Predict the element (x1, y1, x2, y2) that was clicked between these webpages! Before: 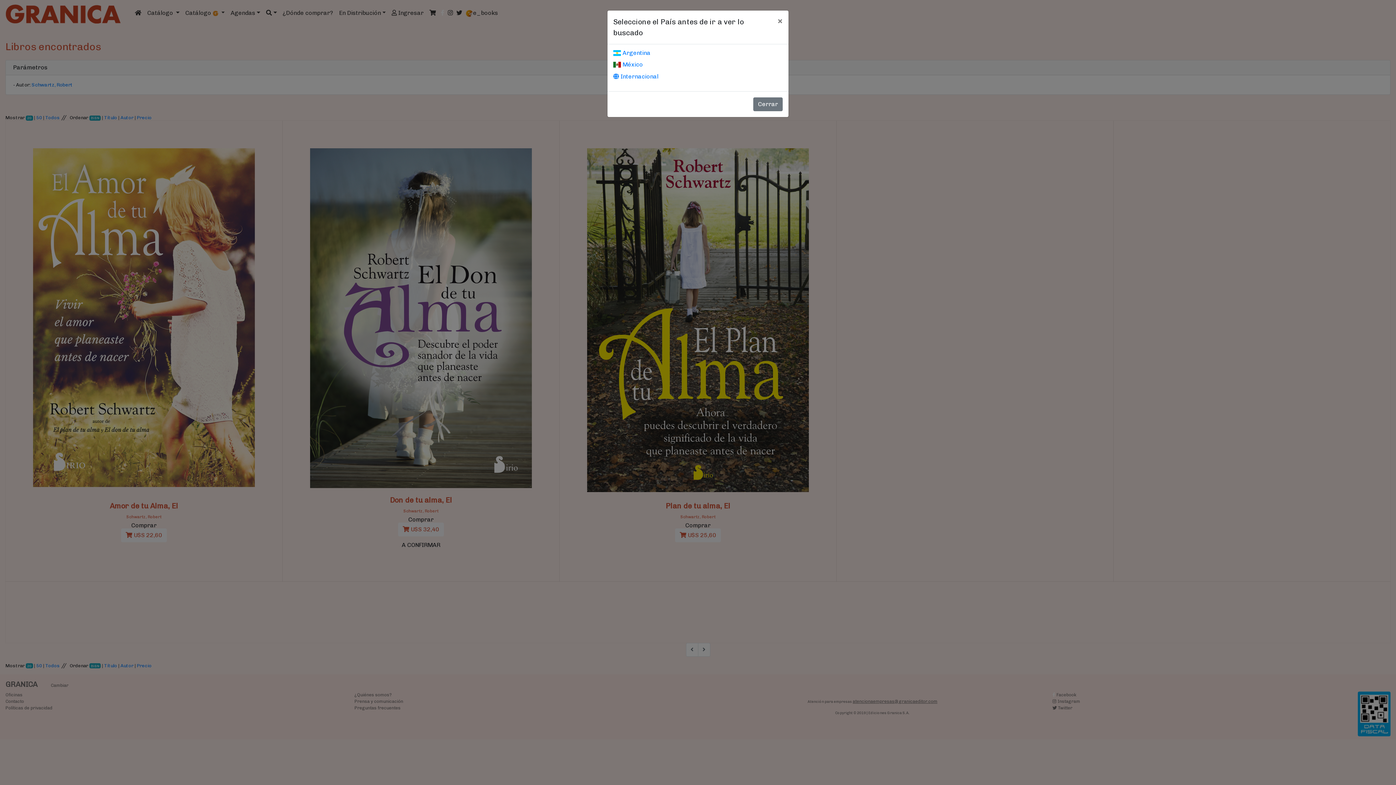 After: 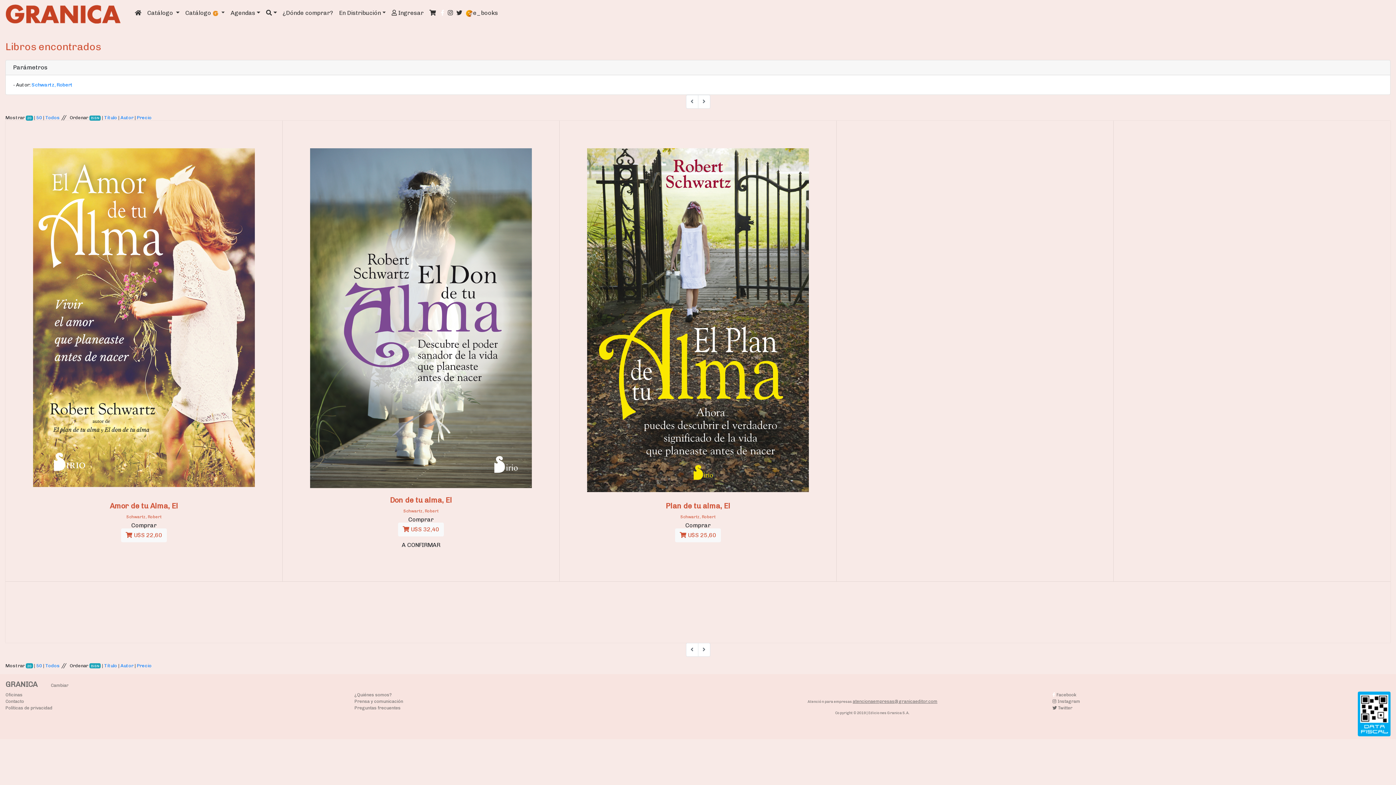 Action: bbox: (771, 10, 788, 30) label: Cerrar